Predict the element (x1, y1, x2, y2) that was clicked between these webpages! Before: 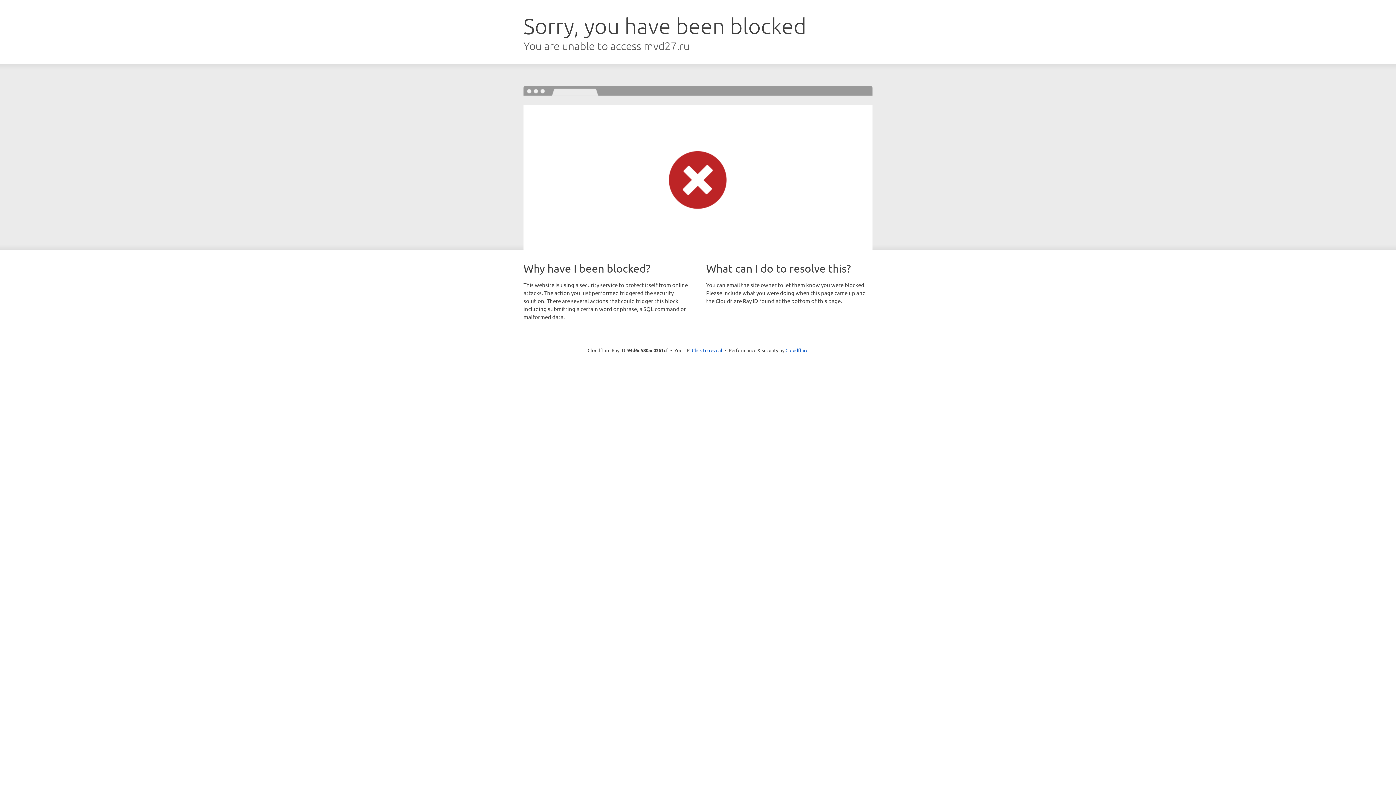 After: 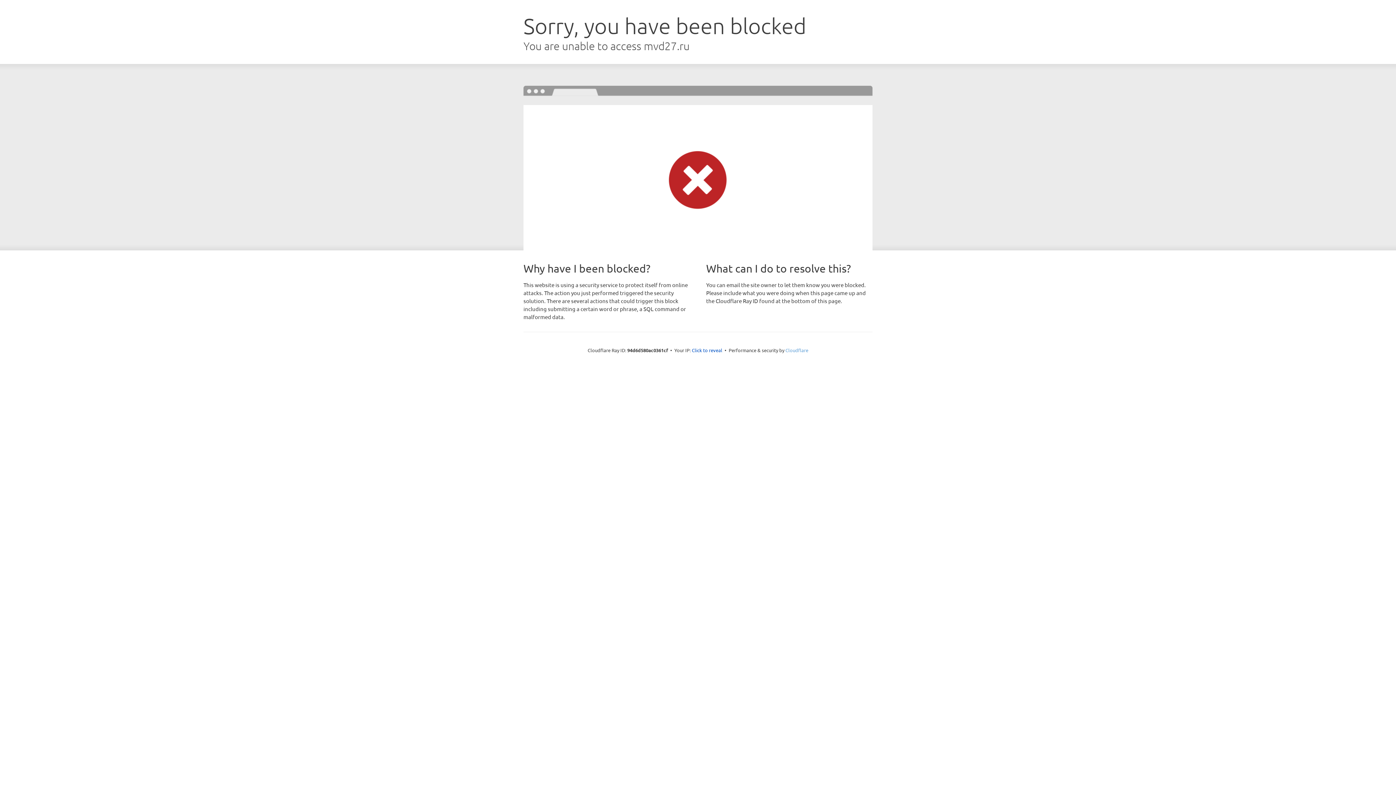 Action: label: Cloudflare bbox: (785, 347, 808, 353)